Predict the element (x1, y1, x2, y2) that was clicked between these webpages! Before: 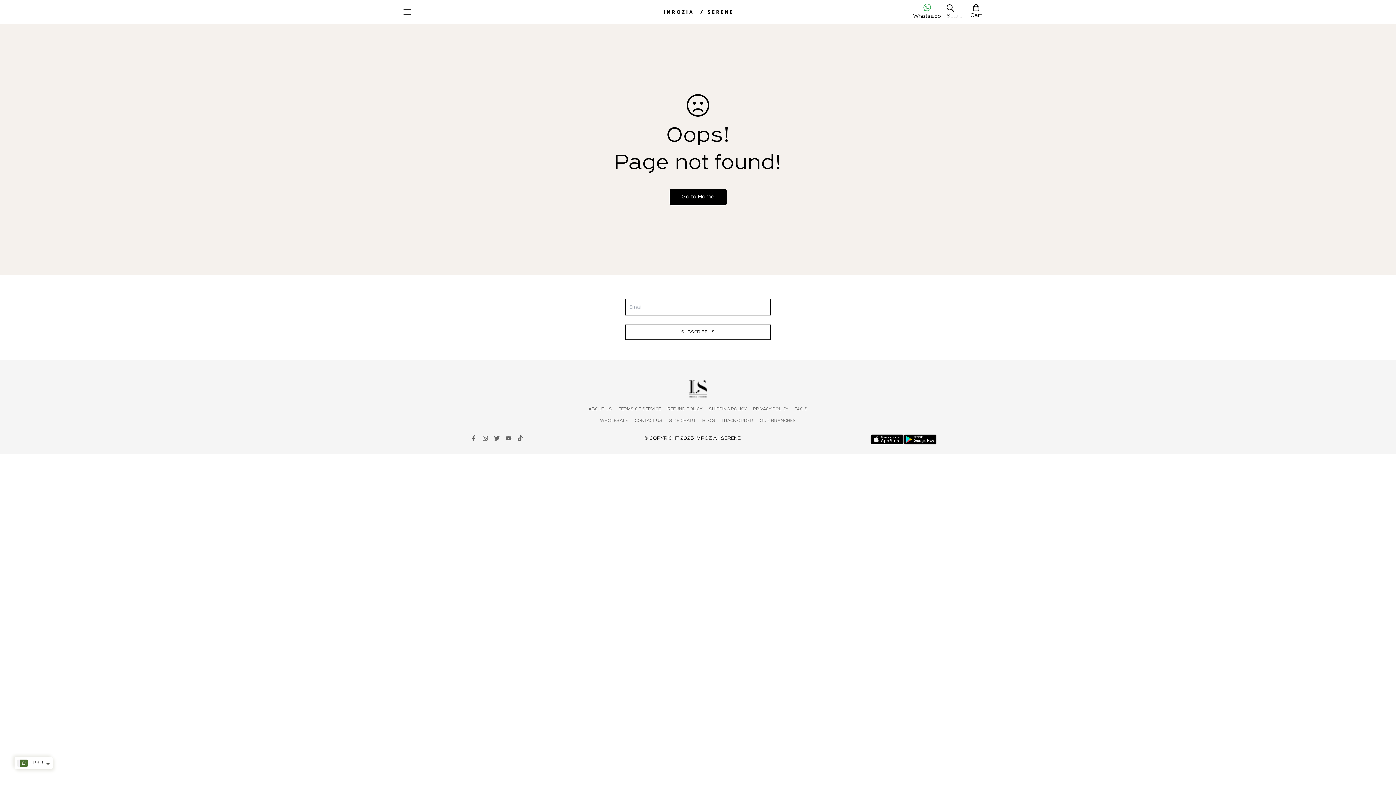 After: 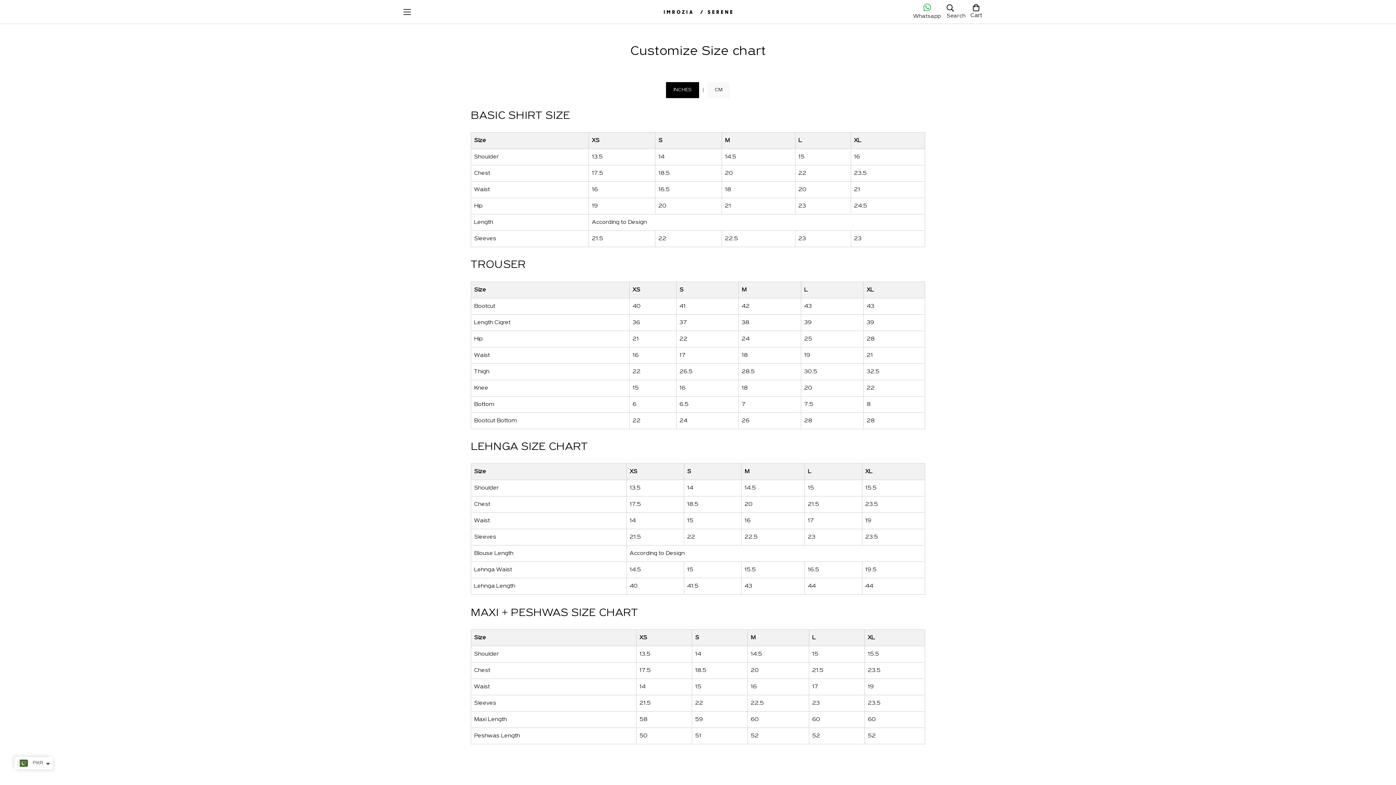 Action: bbox: (669, 416, 695, 425) label: SIZE CHART